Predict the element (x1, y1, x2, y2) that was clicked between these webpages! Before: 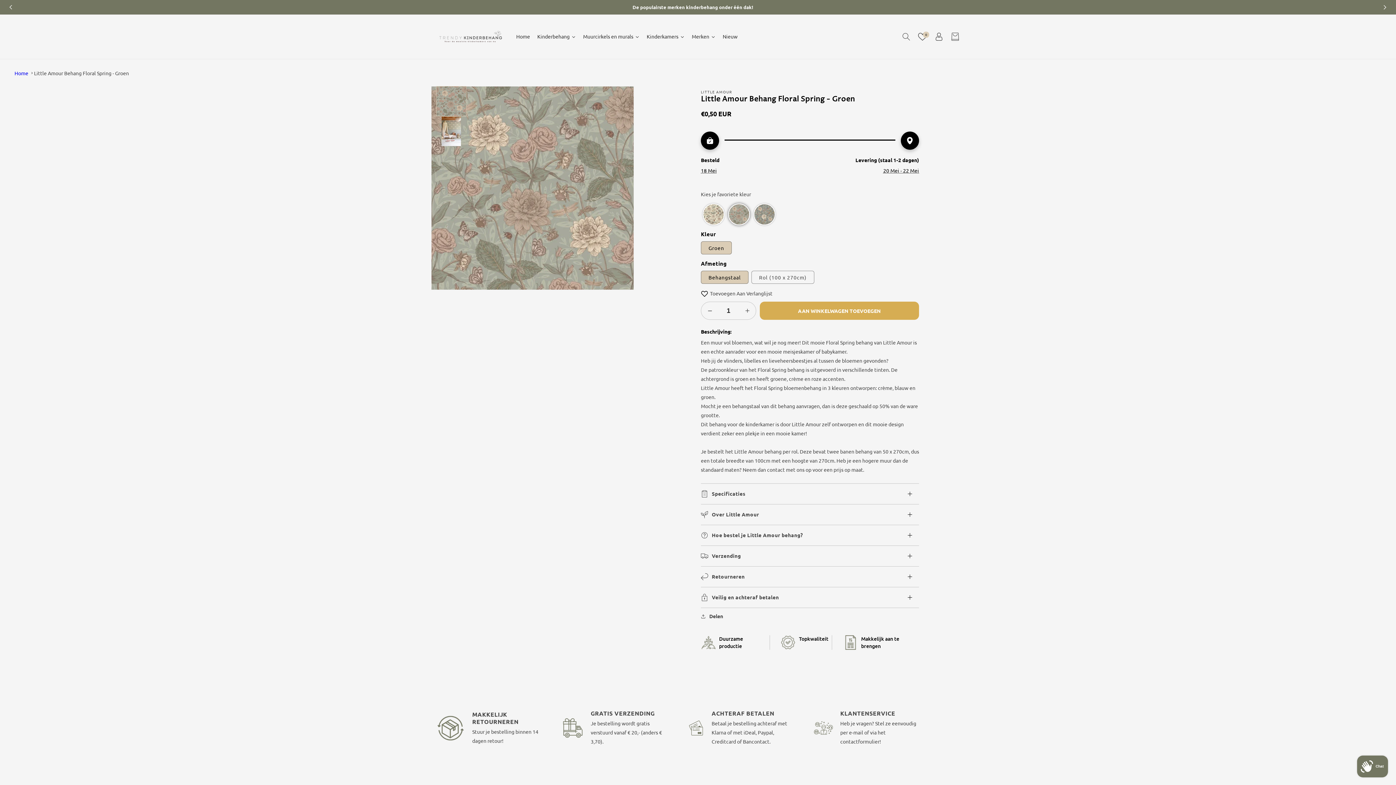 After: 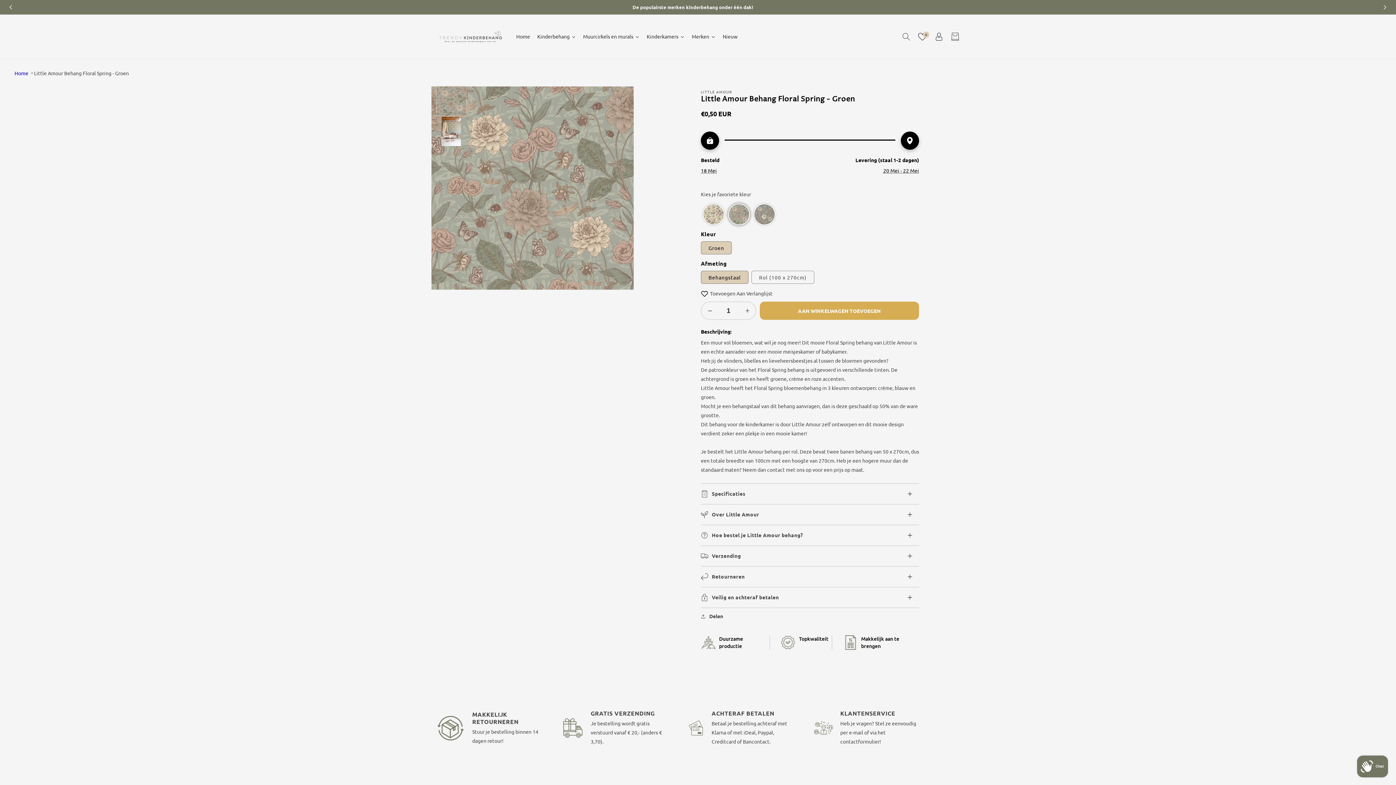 Action: label: Add to wishlist bbox: (701, 289, 708, 298)